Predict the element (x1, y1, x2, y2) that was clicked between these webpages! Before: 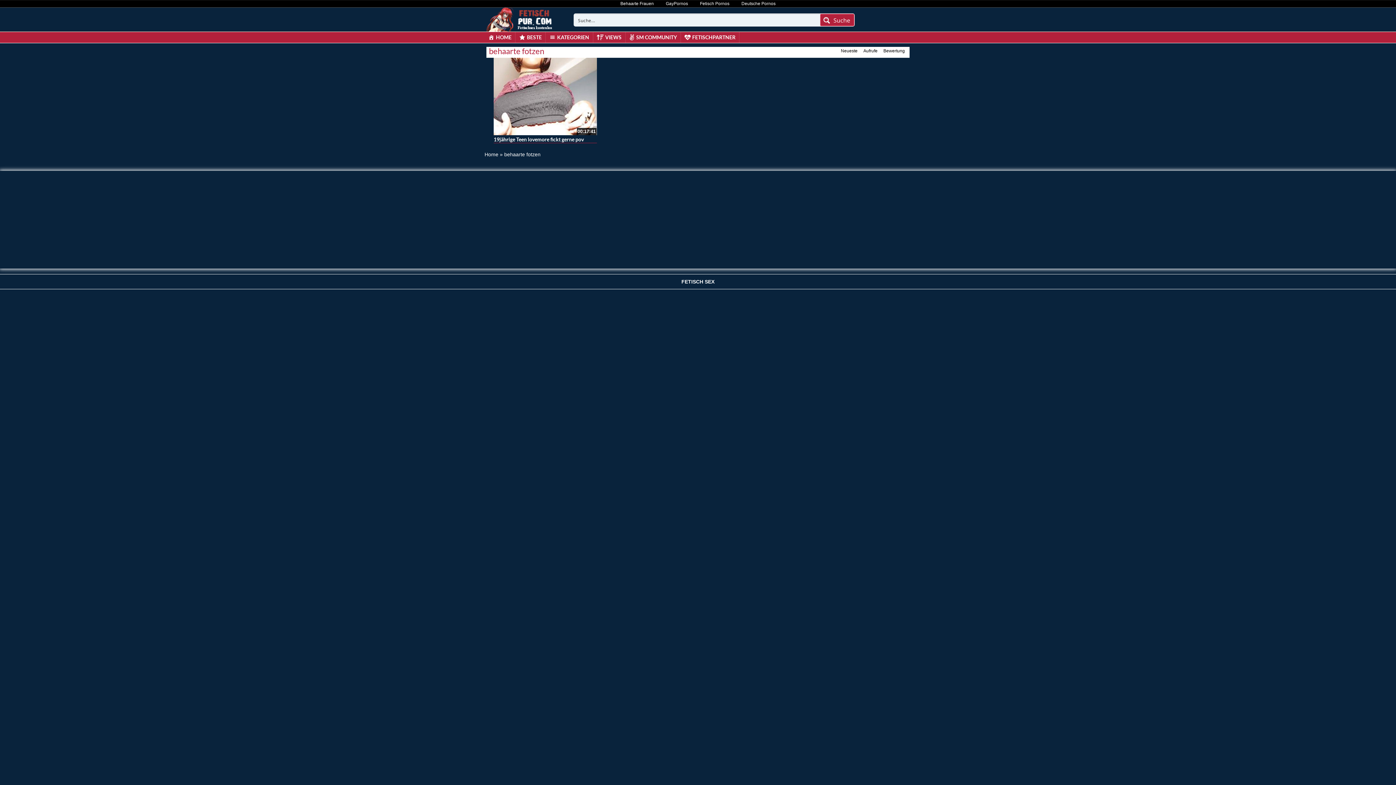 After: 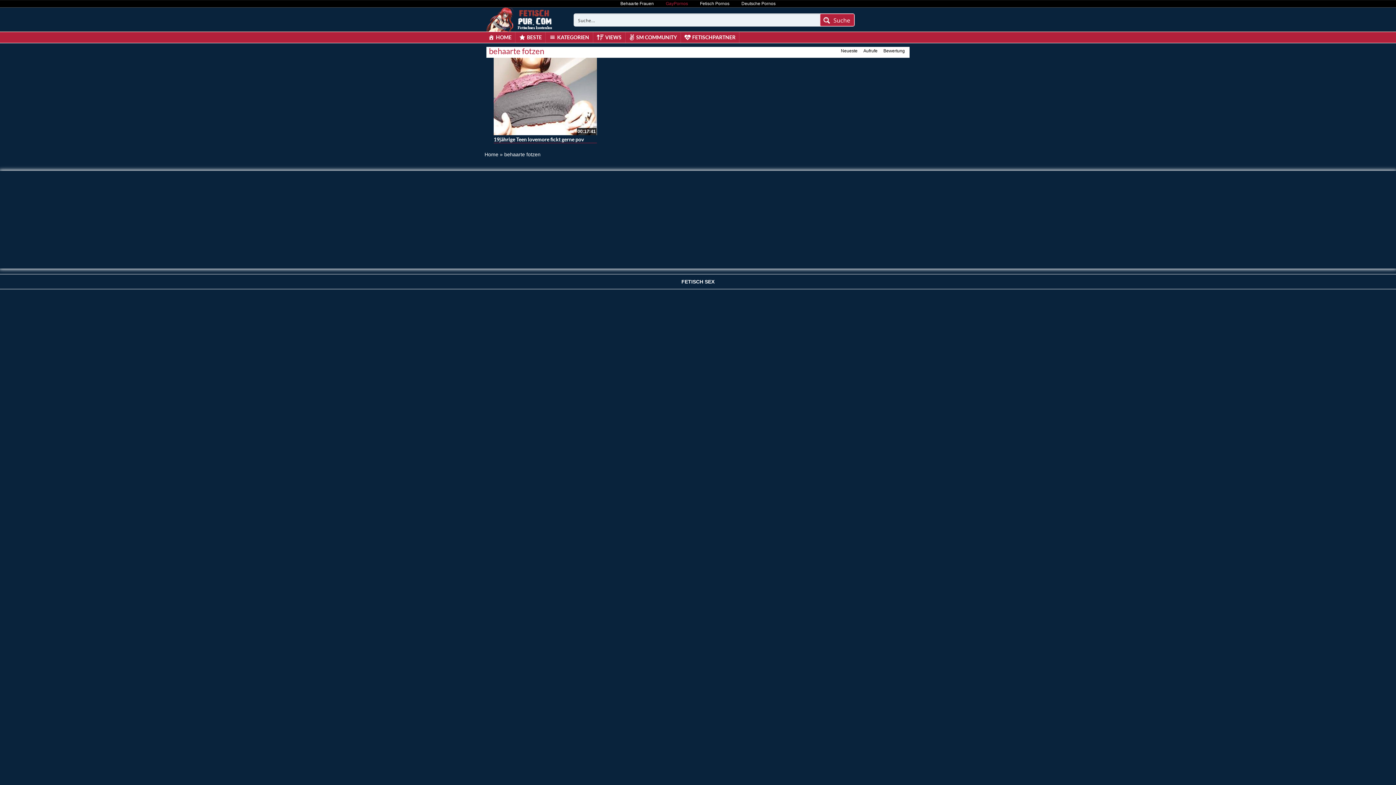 Action: bbox: (660, 2, 693, 4) label: GayPornos